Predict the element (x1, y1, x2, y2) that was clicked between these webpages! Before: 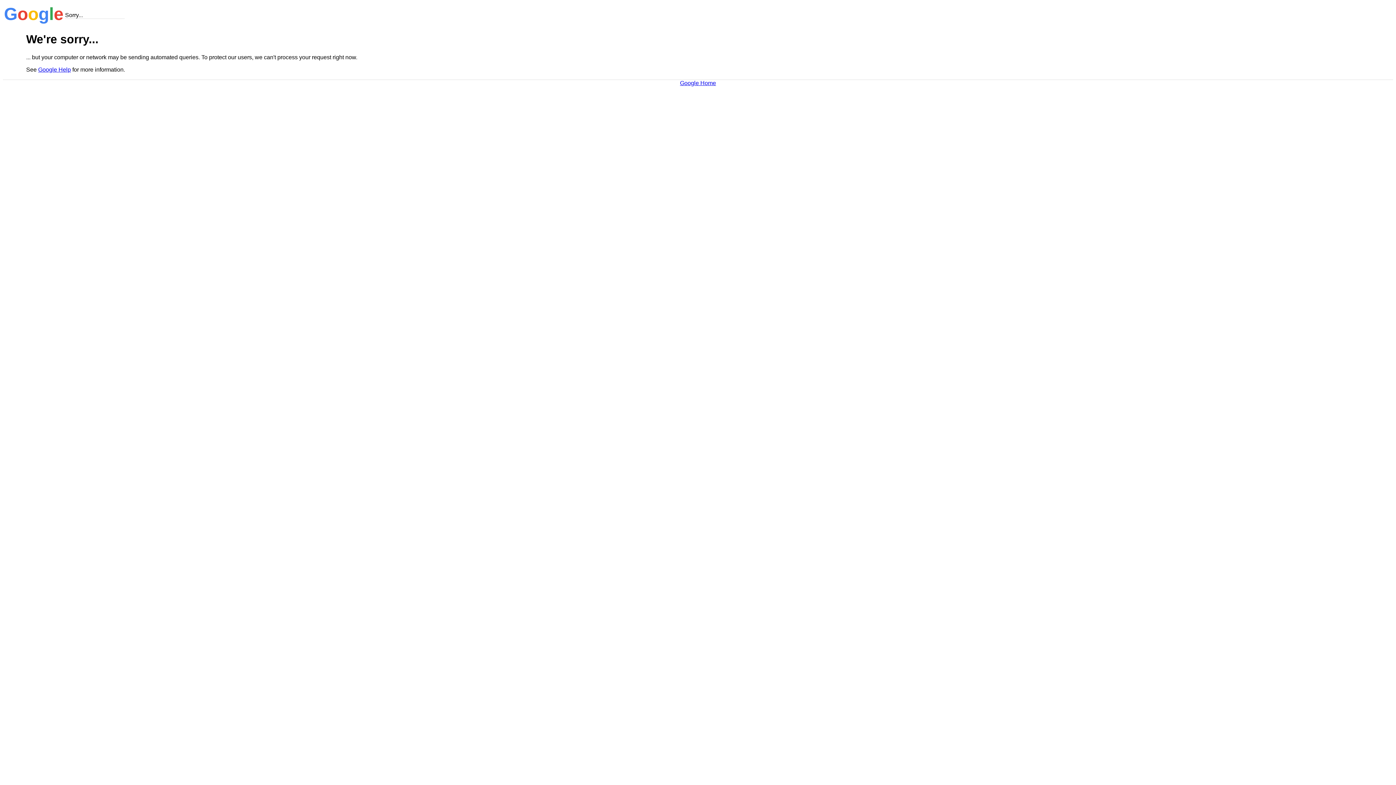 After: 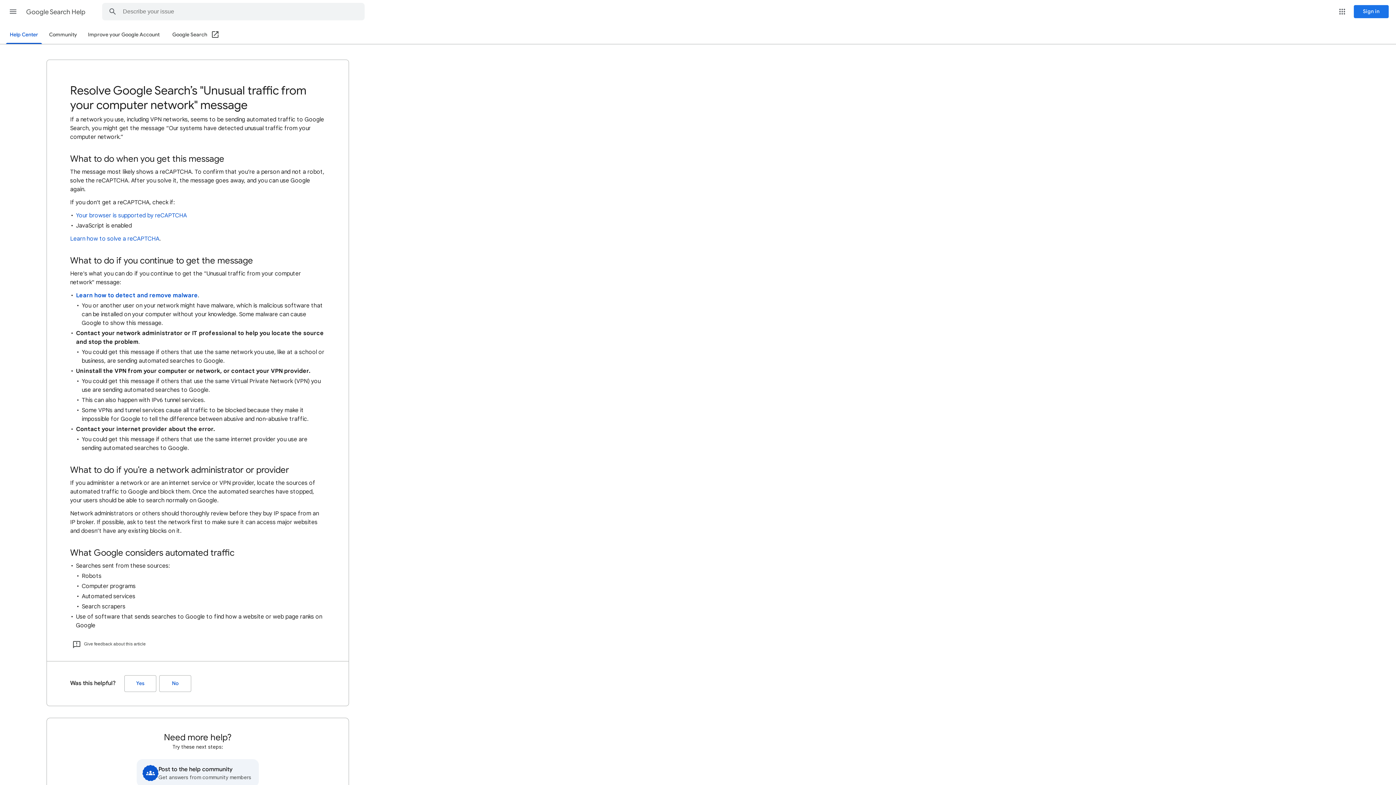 Action: label: Google Help bbox: (38, 66, 70, 72)